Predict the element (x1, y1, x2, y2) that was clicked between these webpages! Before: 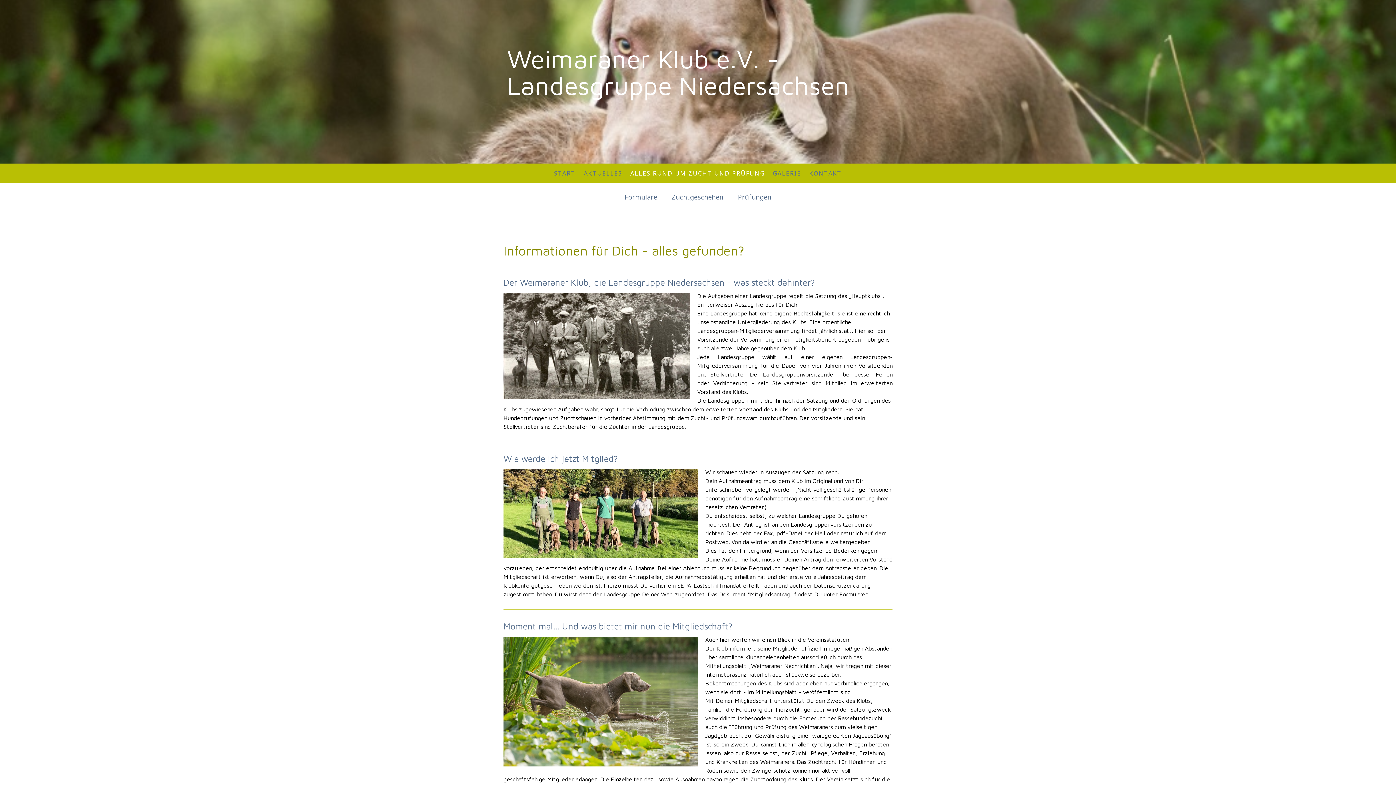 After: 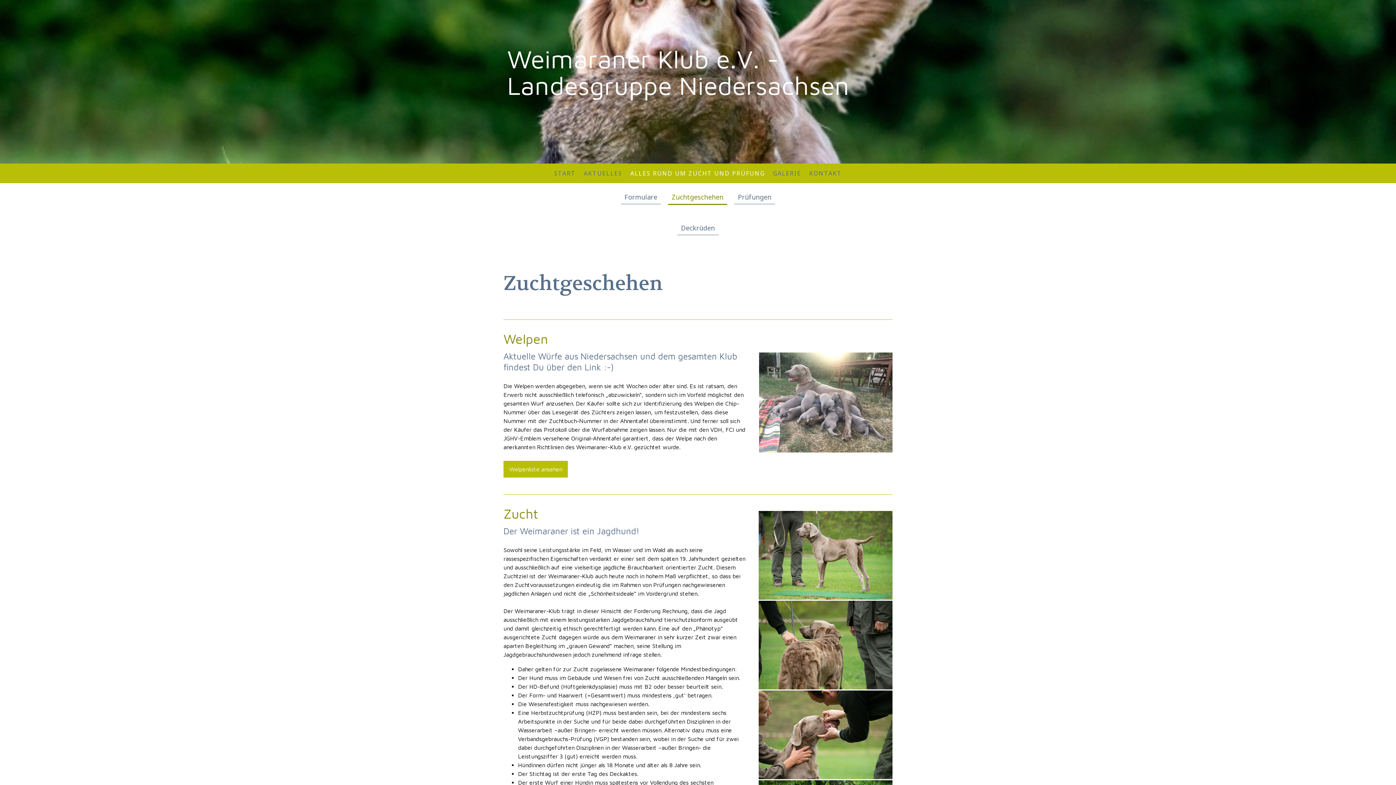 Action: label: Zuchtgeschehen bbox: (668, 190, 727, 204)